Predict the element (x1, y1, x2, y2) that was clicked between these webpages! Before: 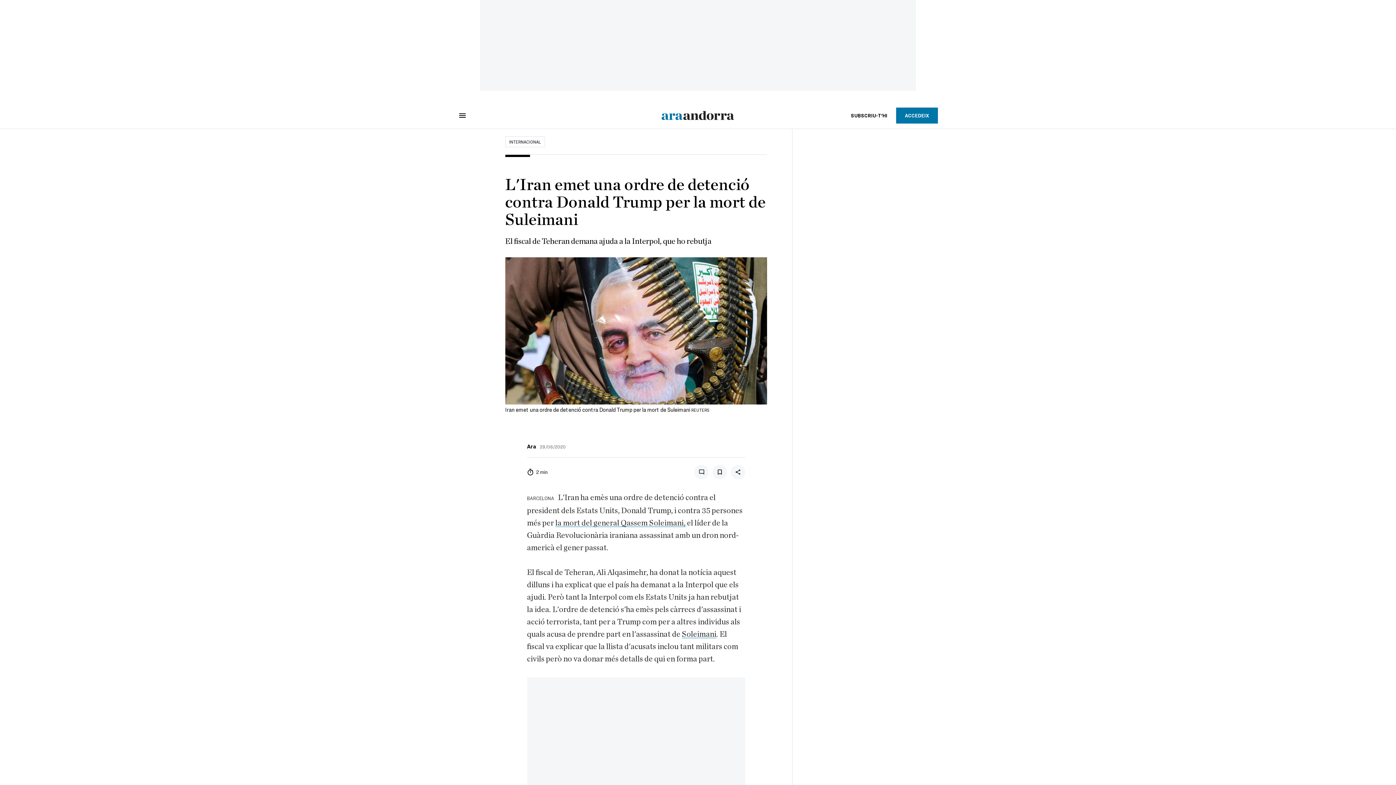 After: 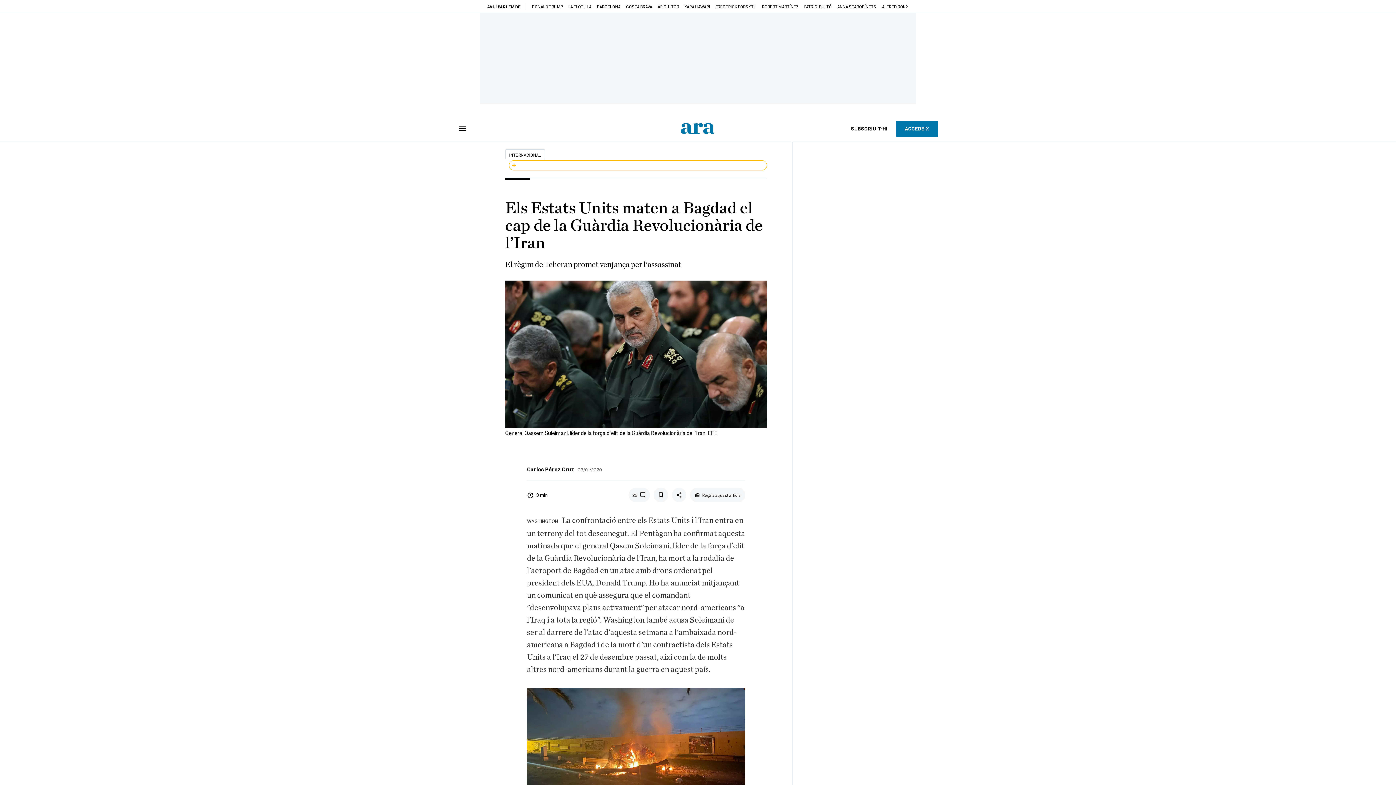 Action: label: la mort del general Qassem Soleimani, bbox: (555, 519, 685, 527)